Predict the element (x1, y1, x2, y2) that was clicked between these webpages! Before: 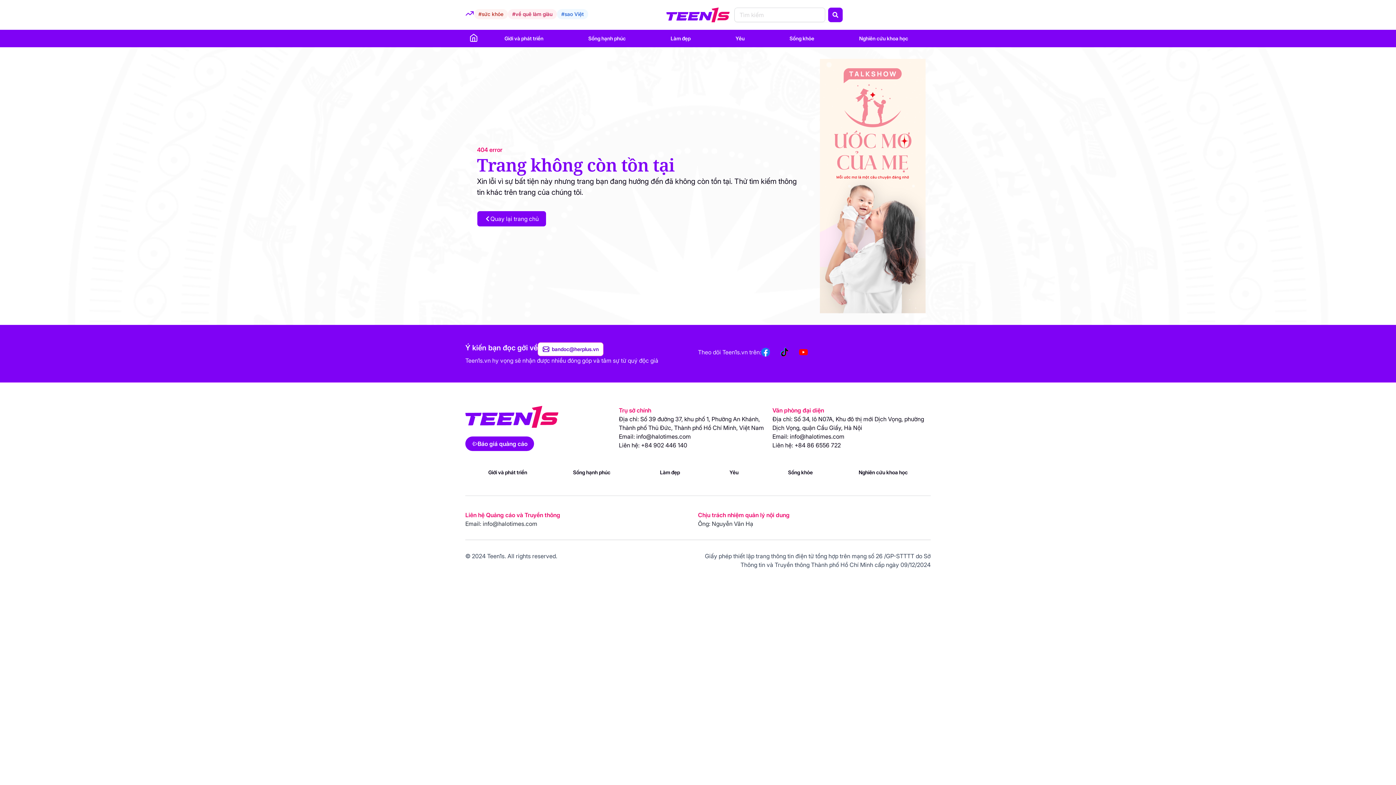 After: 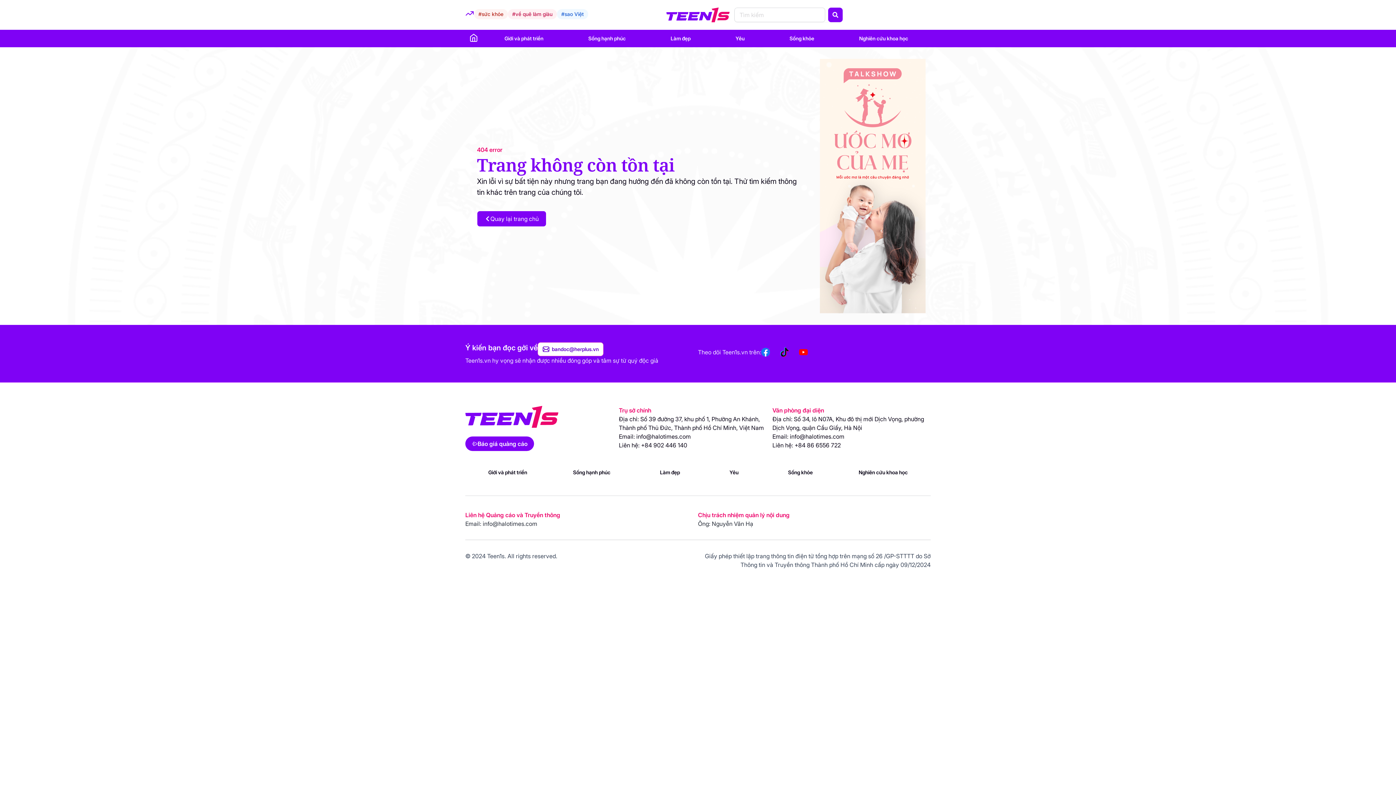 Action: bbox: (780, 348, 789, 356)